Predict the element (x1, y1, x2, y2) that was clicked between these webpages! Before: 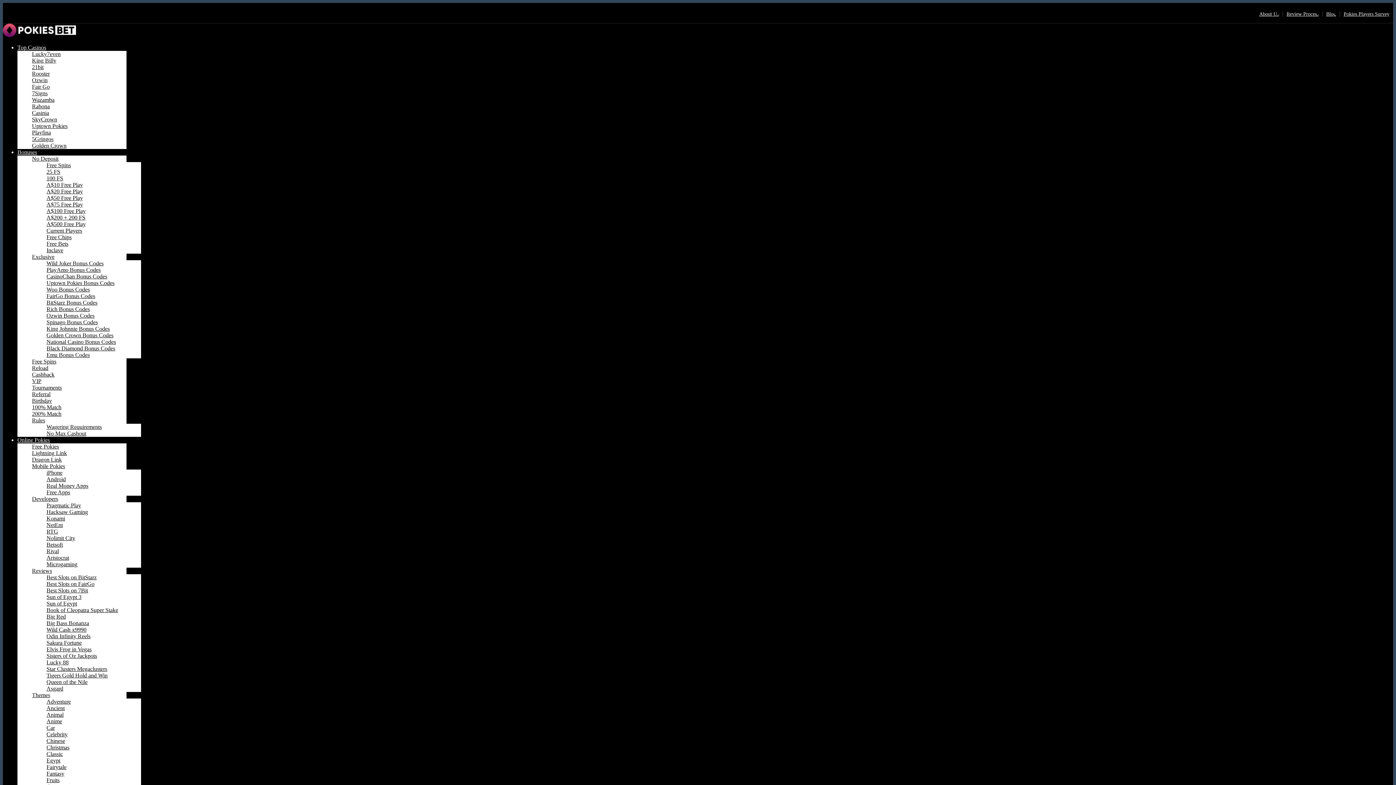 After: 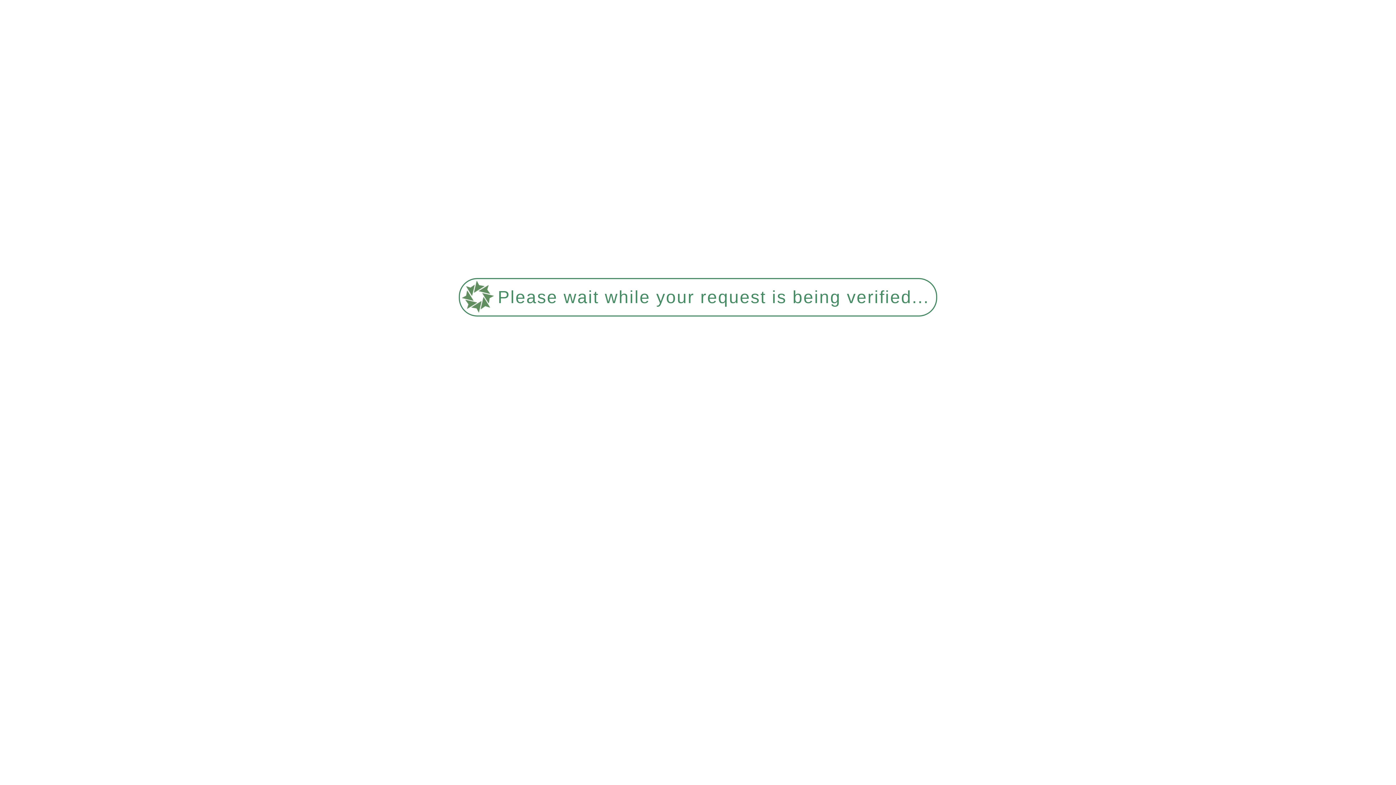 Action: label: Black Diamond Bonus Codes bbox: (46, 345, 115, 352)